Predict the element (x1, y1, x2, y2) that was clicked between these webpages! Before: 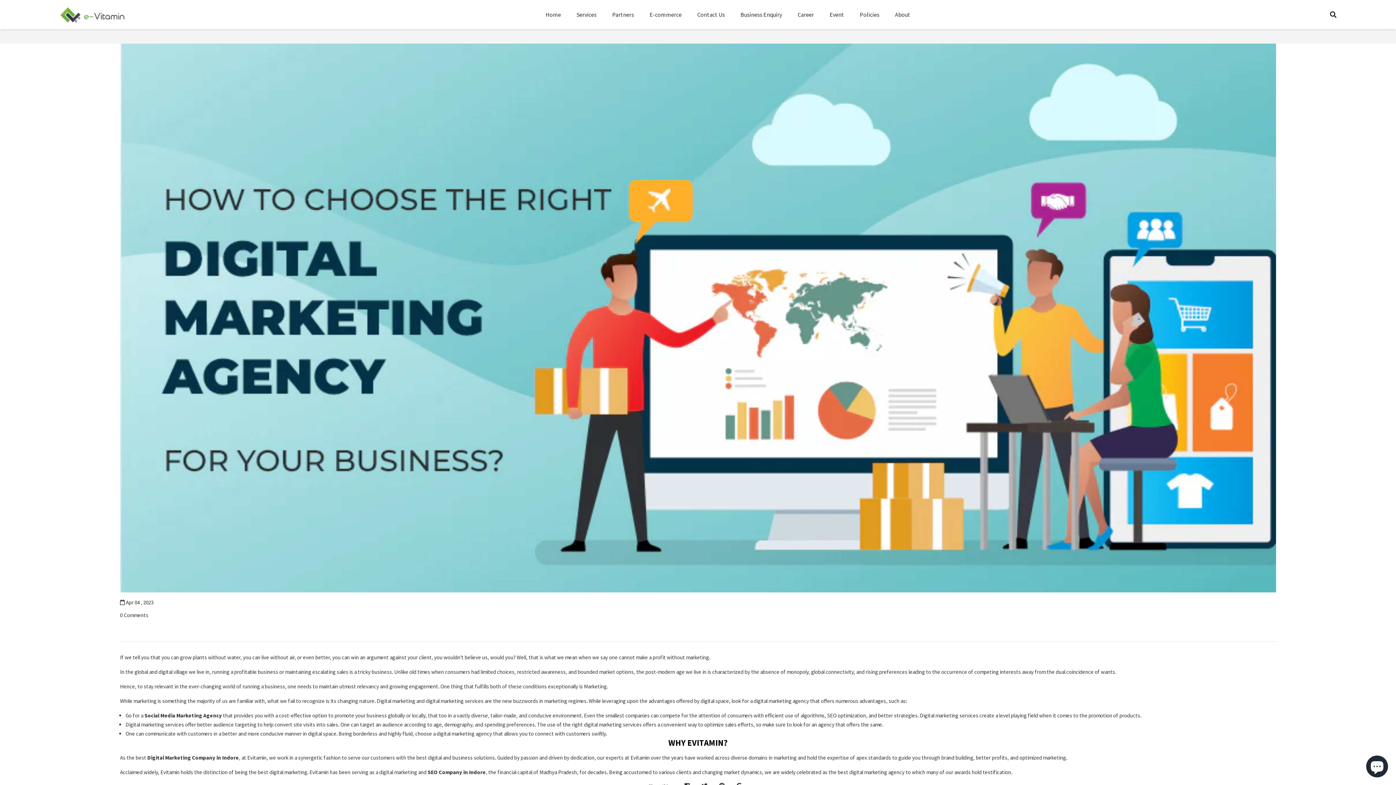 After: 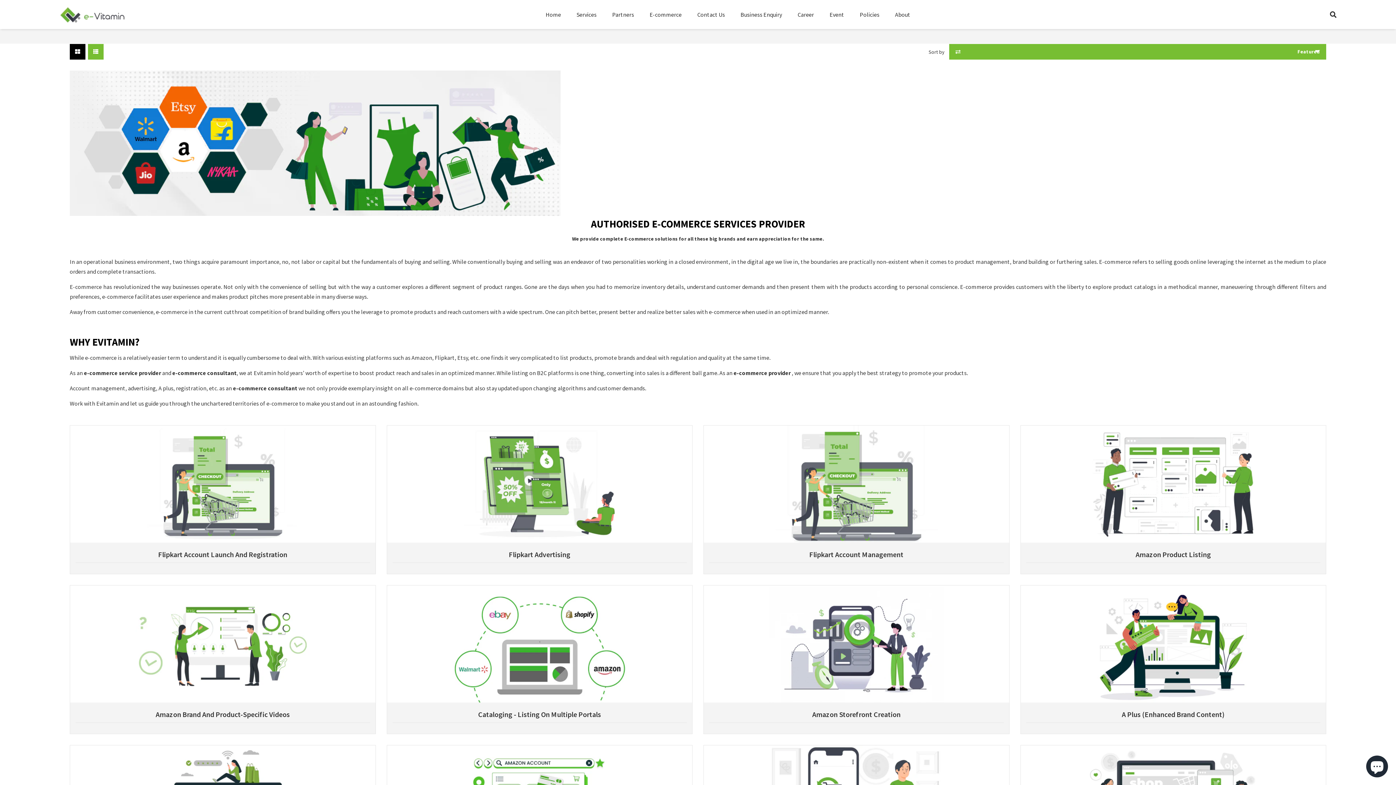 Action: label: E-commerce bbox: (642, 0, 689, 29)